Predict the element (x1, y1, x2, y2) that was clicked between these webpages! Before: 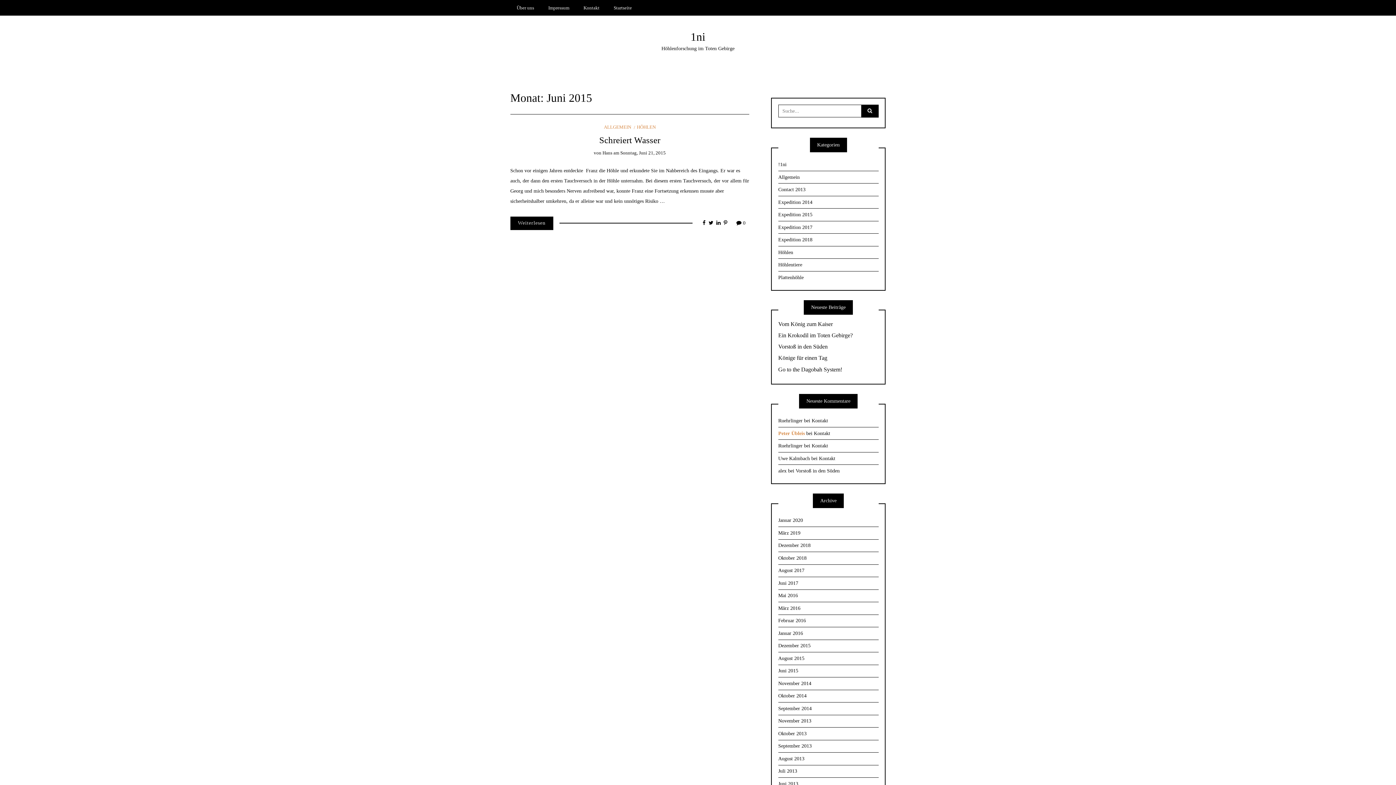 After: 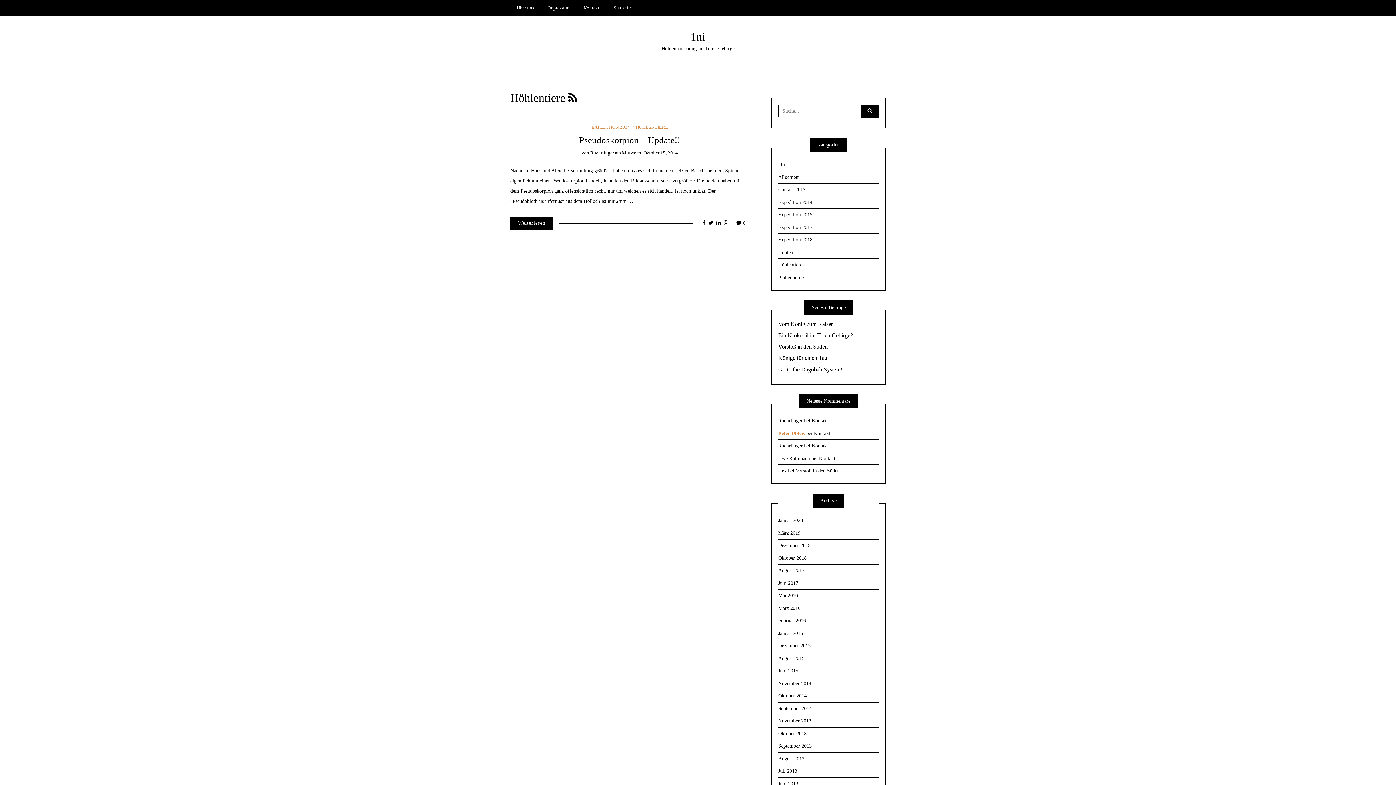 Action: label: Höhlentiere bbox: (778, 259, 878, 271)